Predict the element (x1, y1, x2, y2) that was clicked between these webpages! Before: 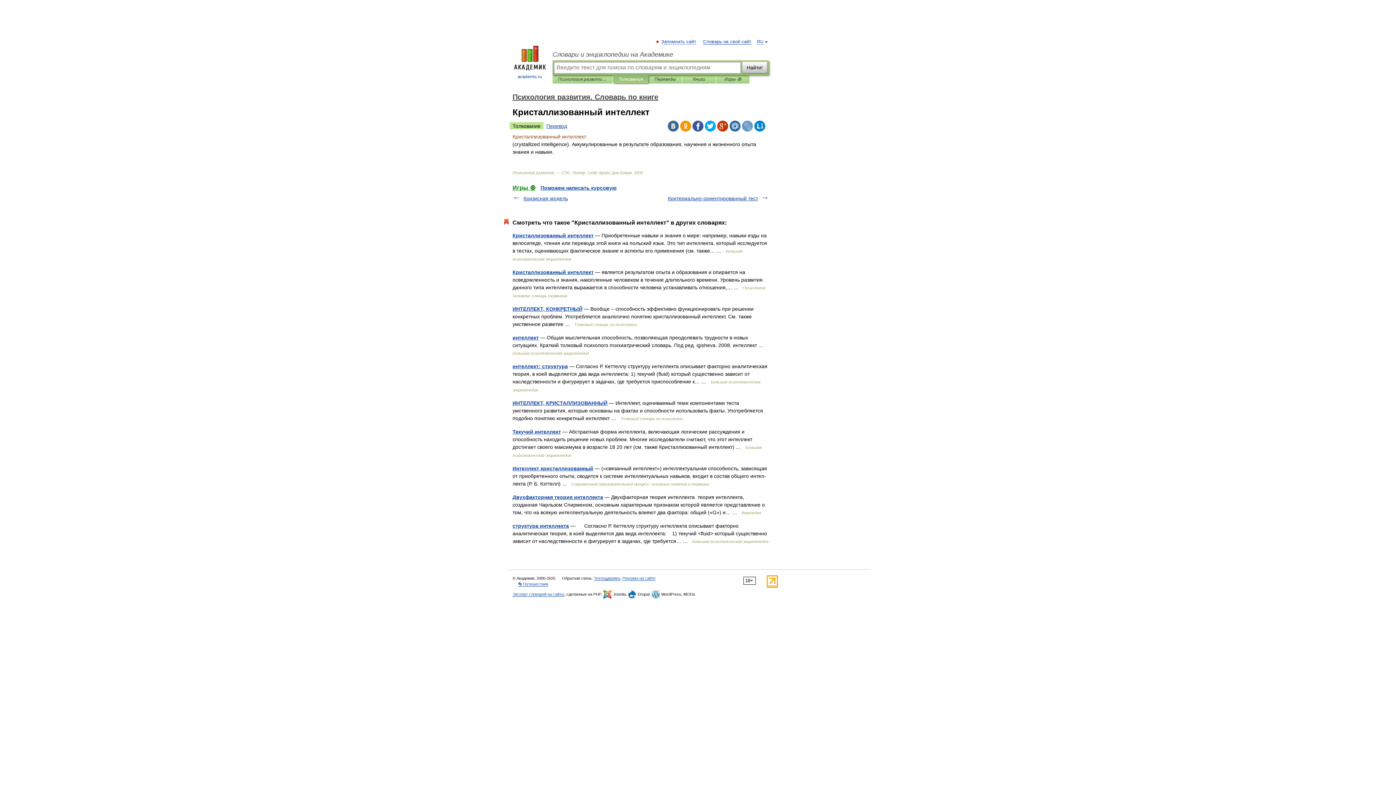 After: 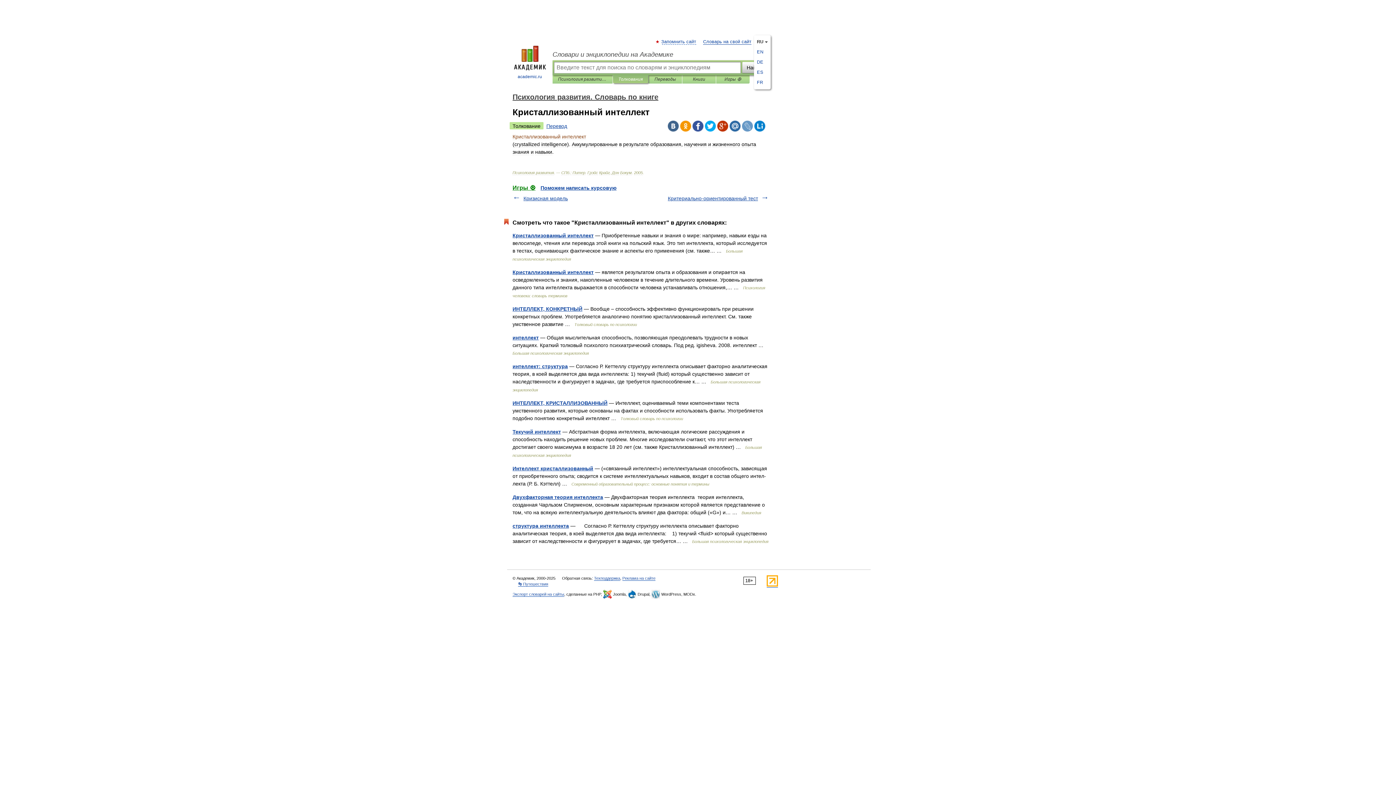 Action: bbox: (757, 39, 763, 44) label: RU